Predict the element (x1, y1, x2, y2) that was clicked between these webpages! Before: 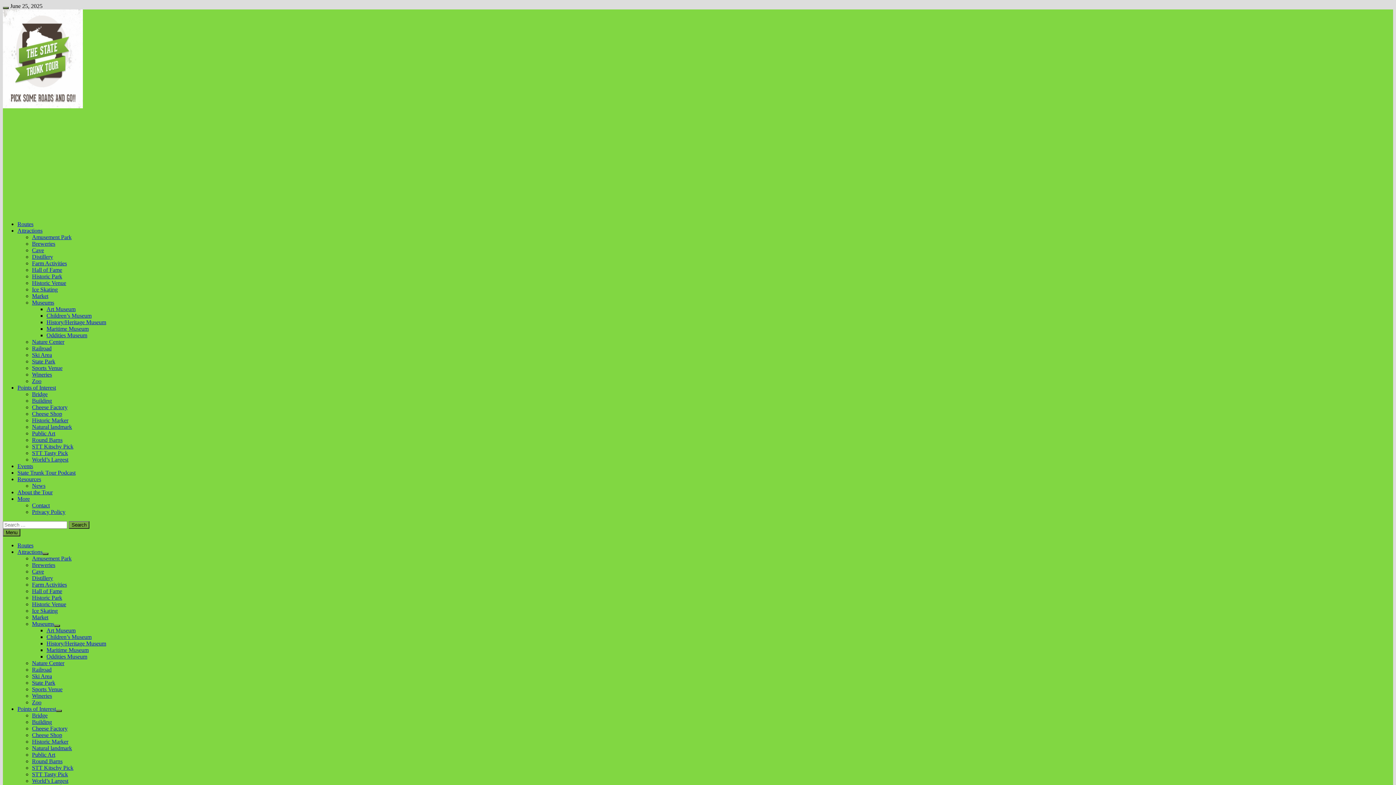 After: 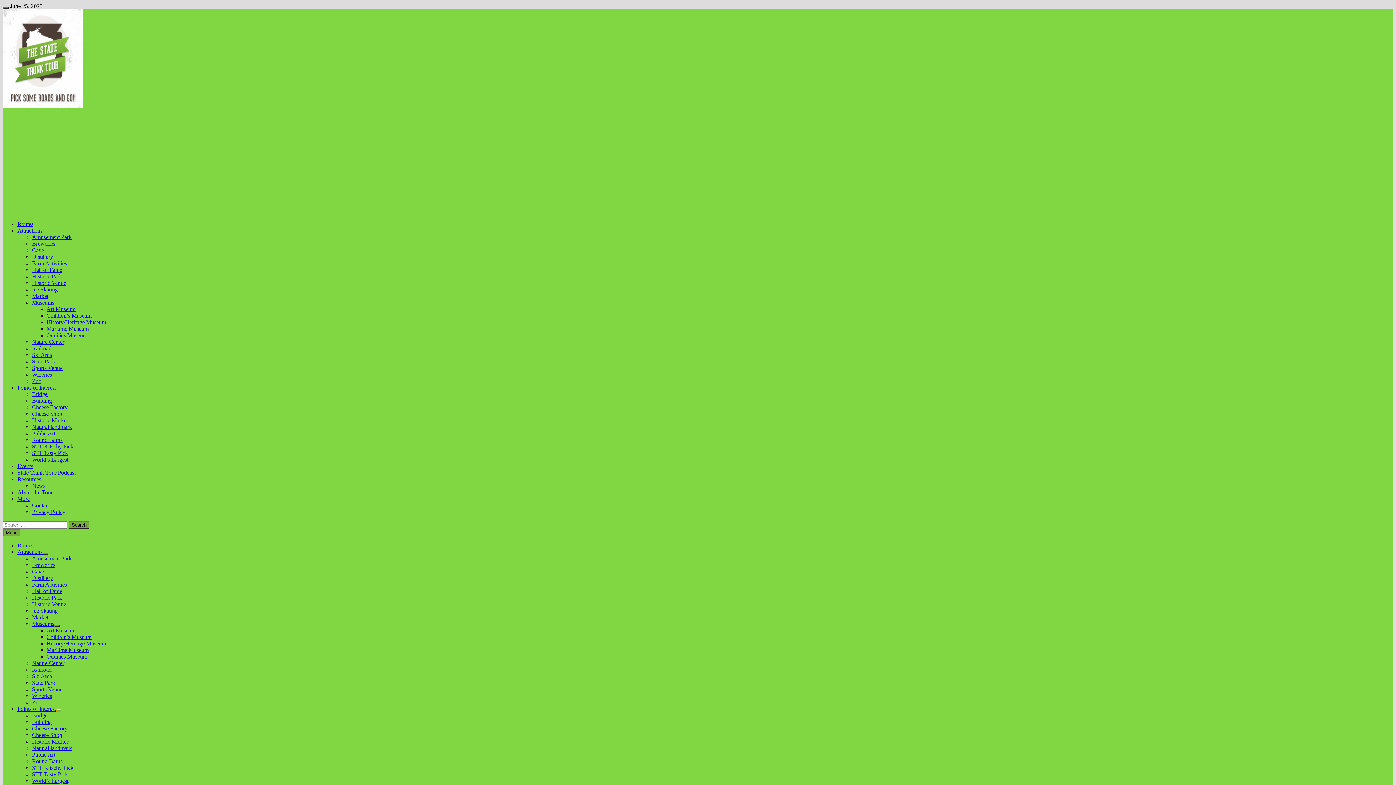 Action: label: Show sub menu bbox: (56, 710, 61, 712)